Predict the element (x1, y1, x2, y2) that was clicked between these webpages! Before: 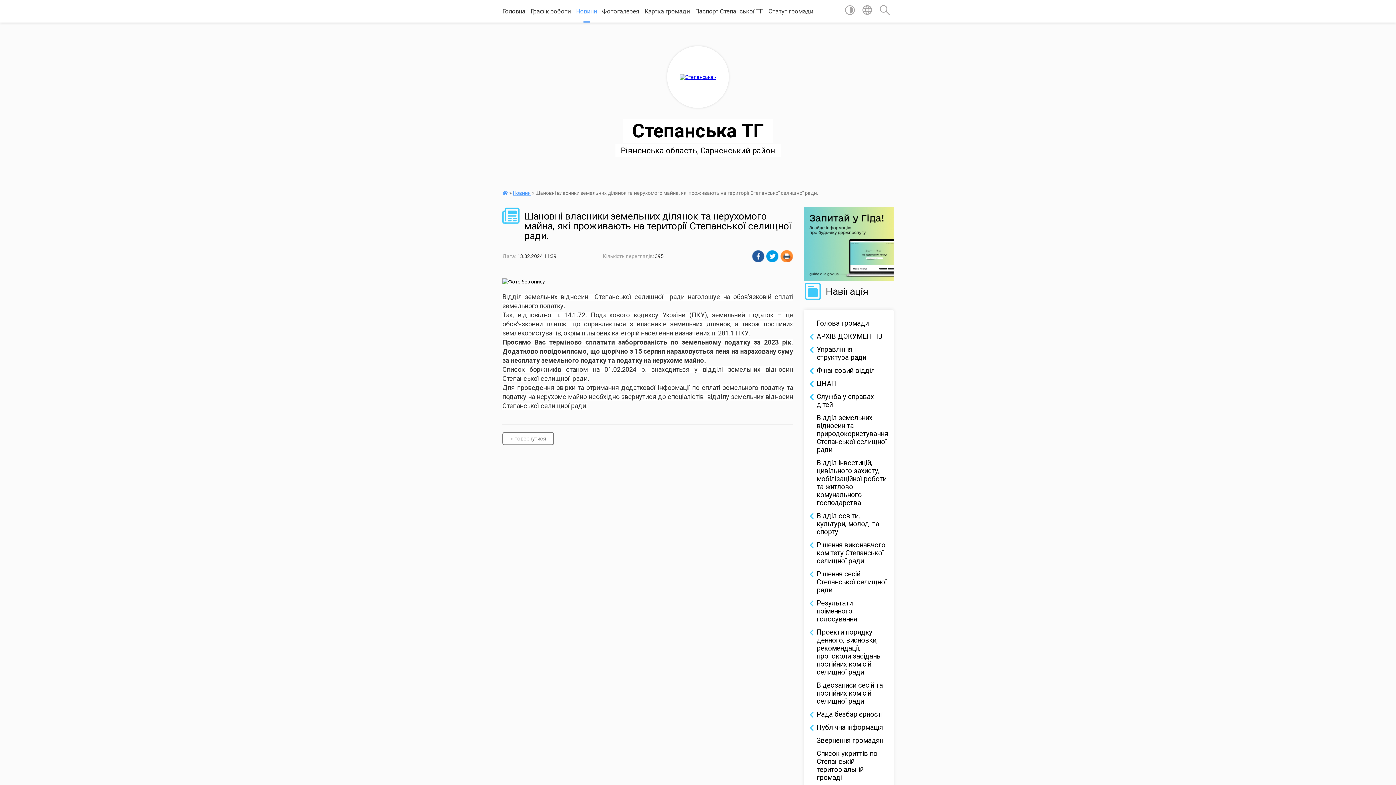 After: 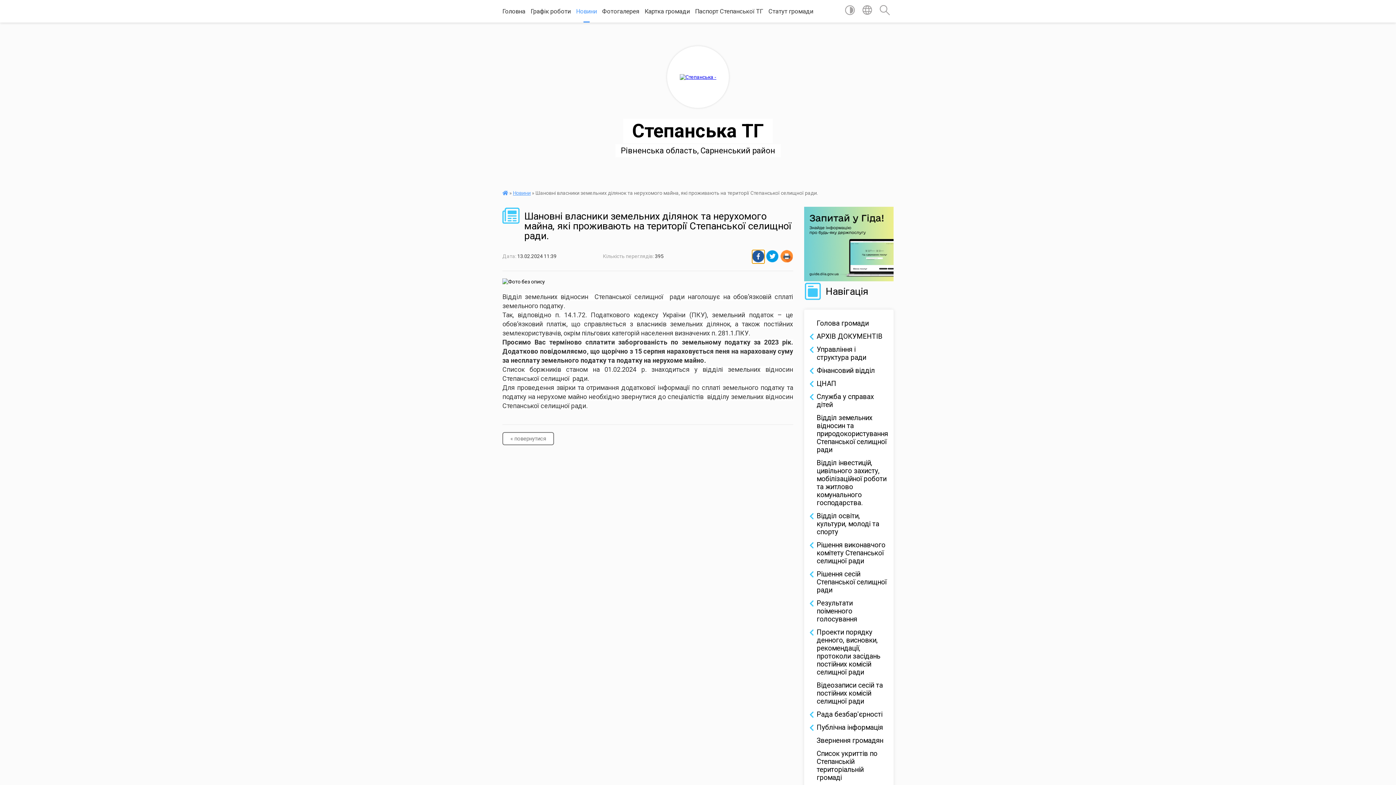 Action: bbox: (752, 250, 764, 263)